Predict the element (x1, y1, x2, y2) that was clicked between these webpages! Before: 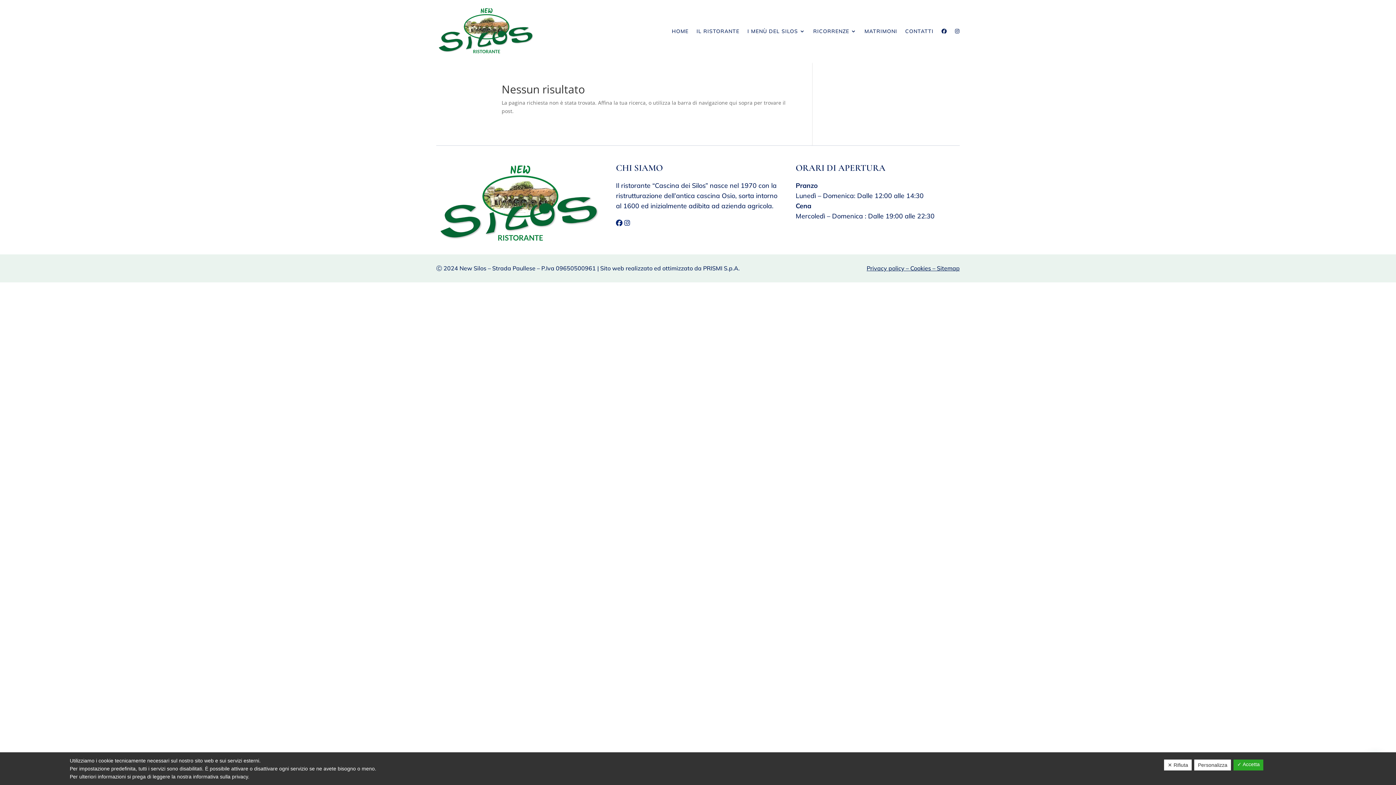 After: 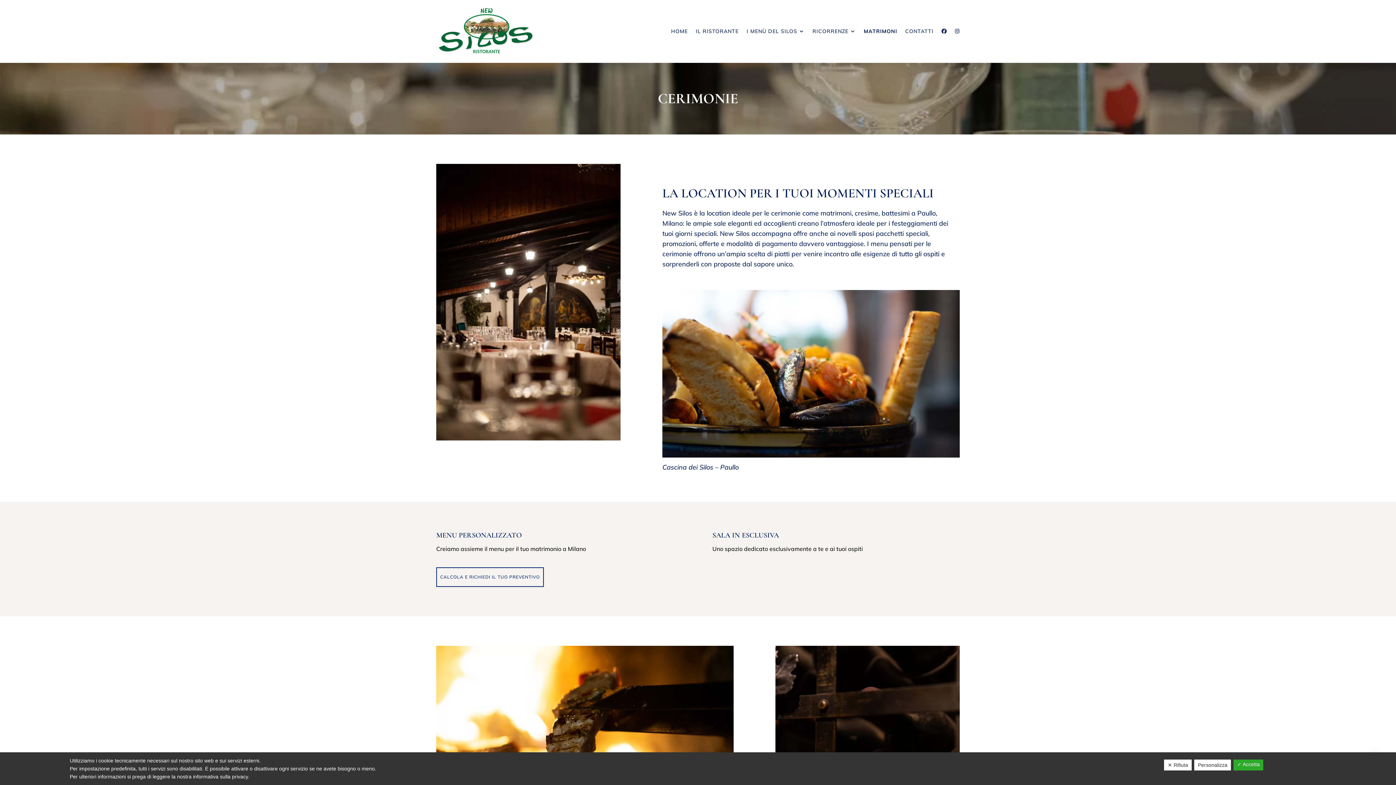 Action: bbox: (864, 7, 897, 55) label: MATRIMONI